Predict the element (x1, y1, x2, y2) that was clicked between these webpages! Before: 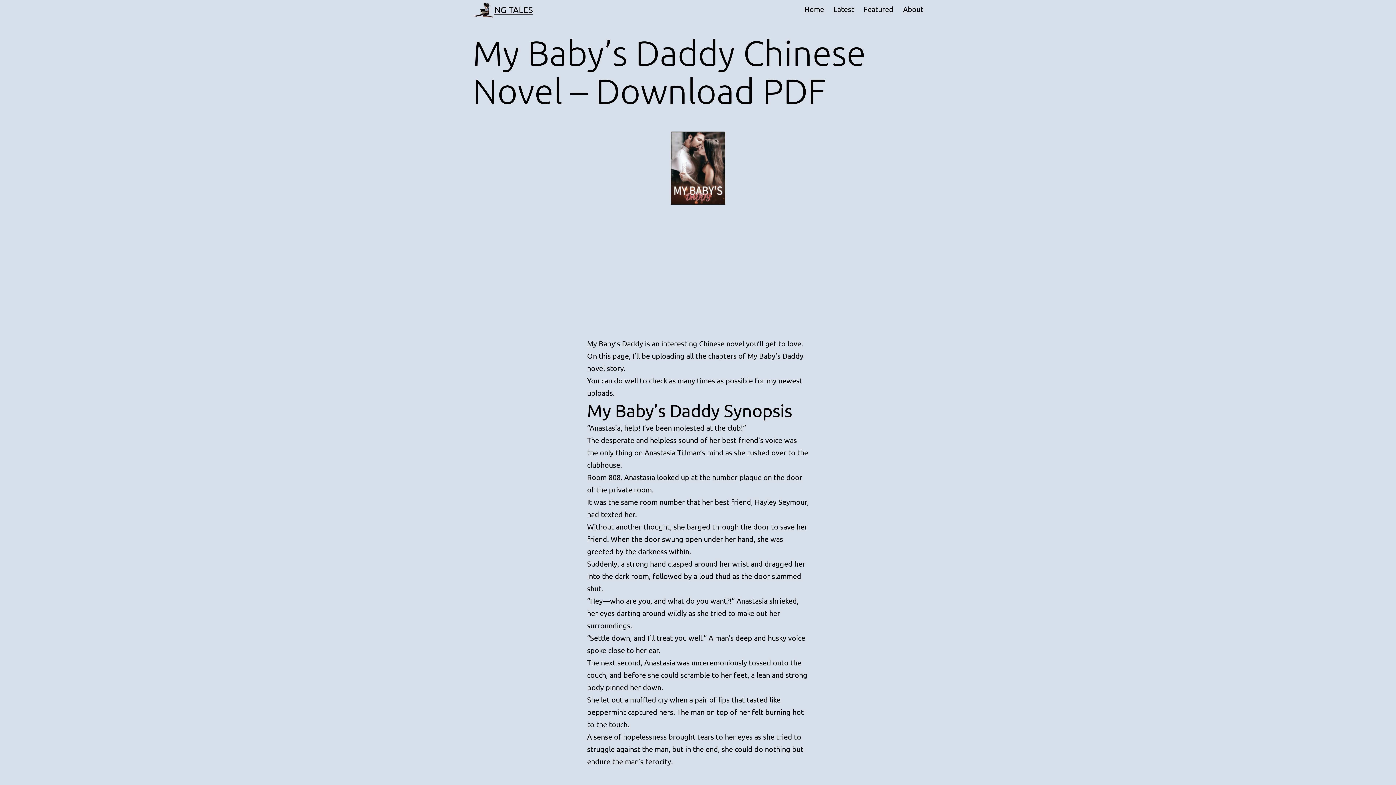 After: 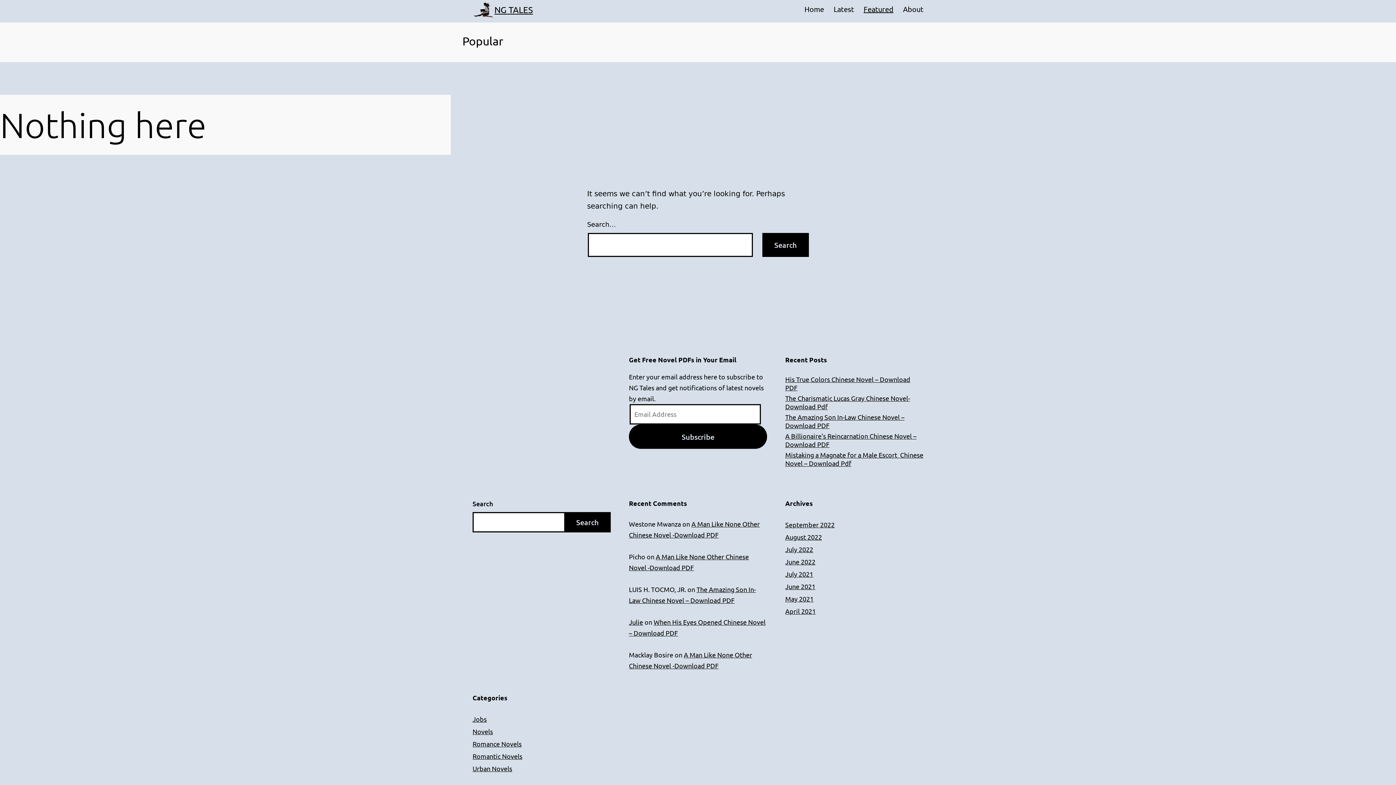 Action: bbox: (859, 0, 898, 17) label: Featured